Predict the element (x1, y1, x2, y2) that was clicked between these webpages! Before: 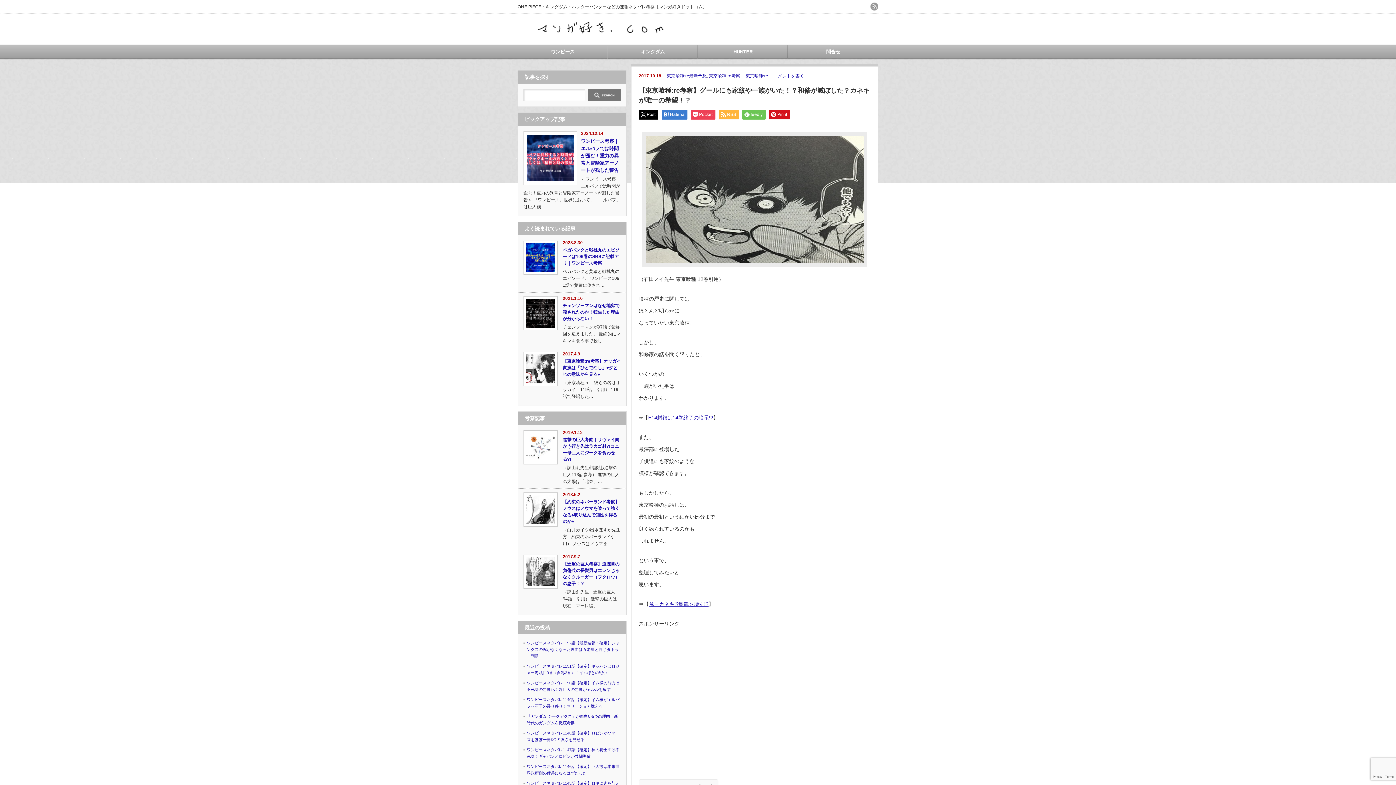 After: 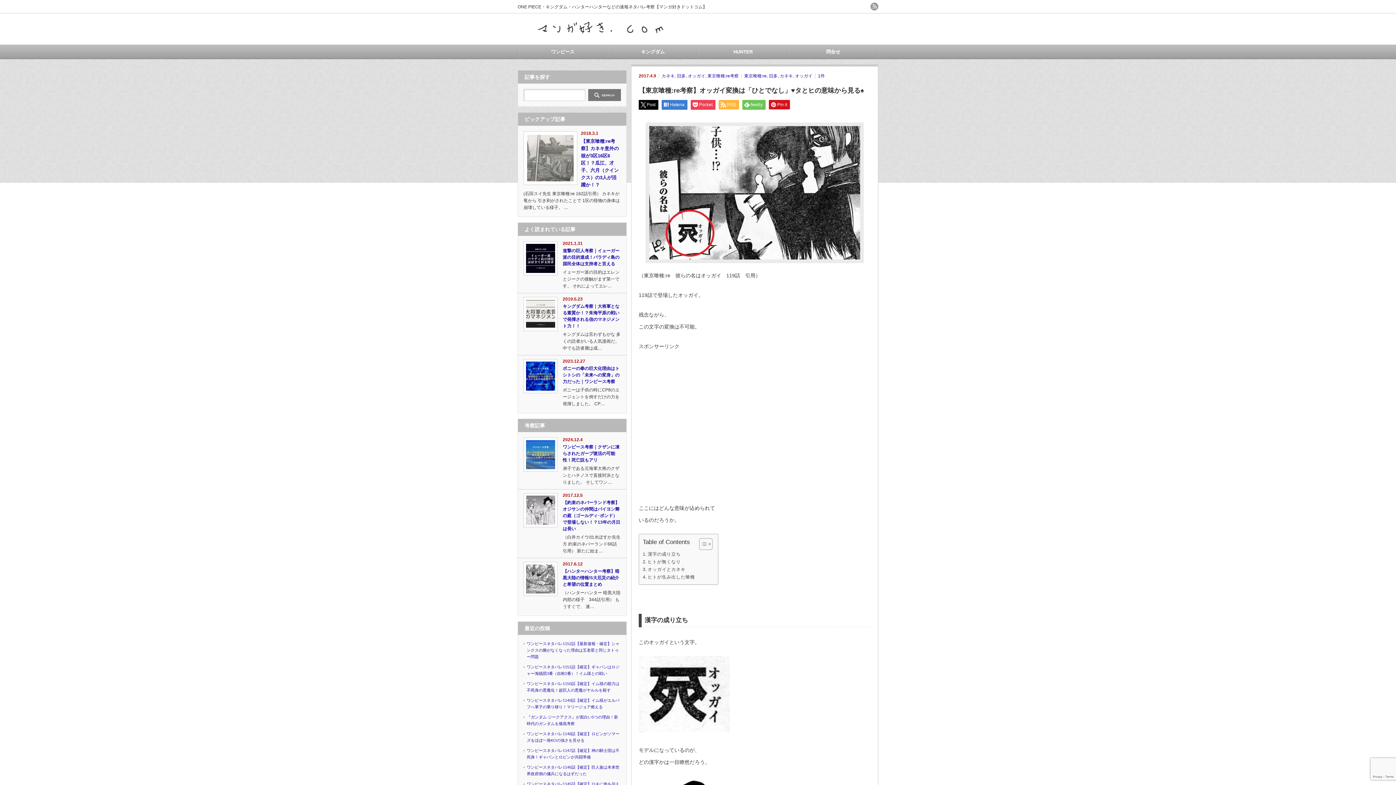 Action: bbox: (562, 358, 621, 377) label: 【東京喰種:re考察】オッガイ変換は「ひとでなし」♥タとヒの意味から見る♠